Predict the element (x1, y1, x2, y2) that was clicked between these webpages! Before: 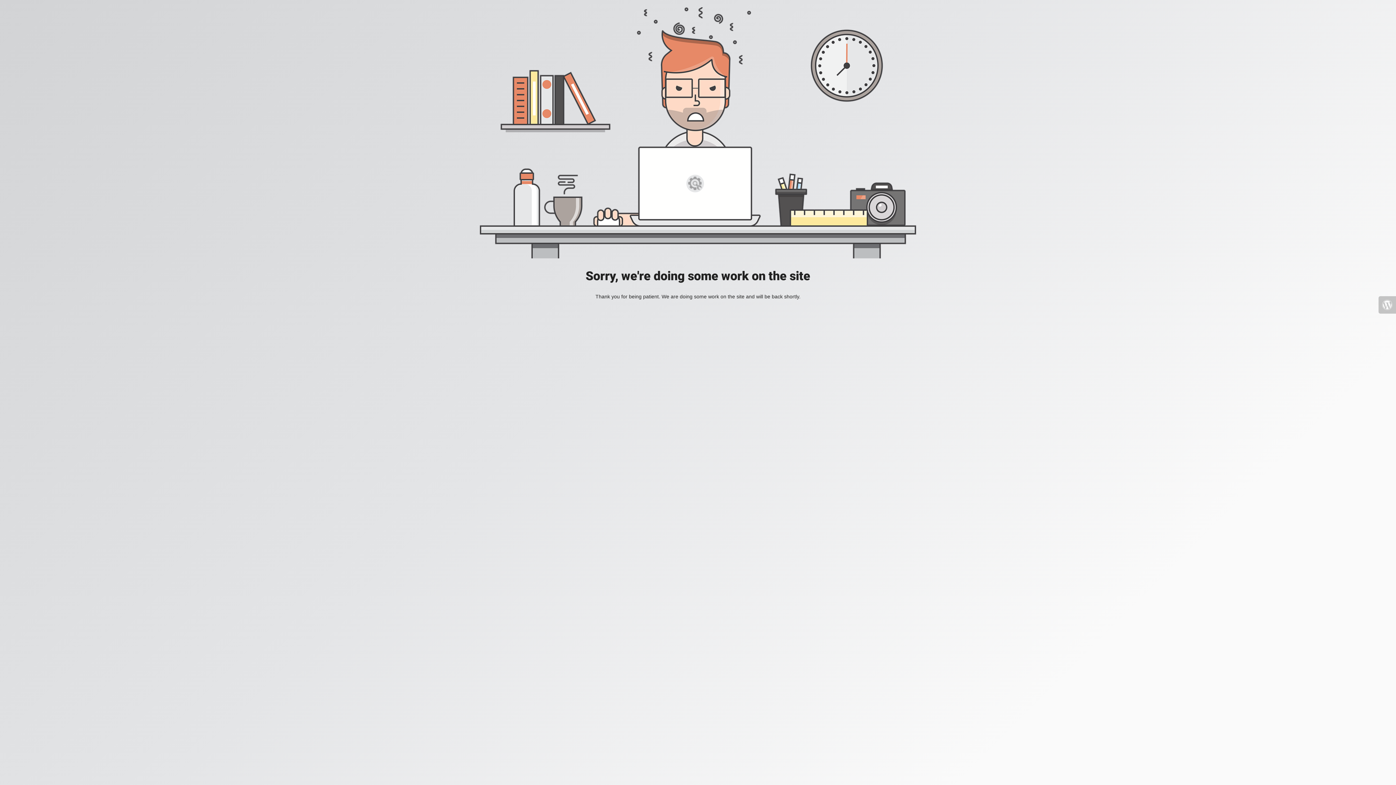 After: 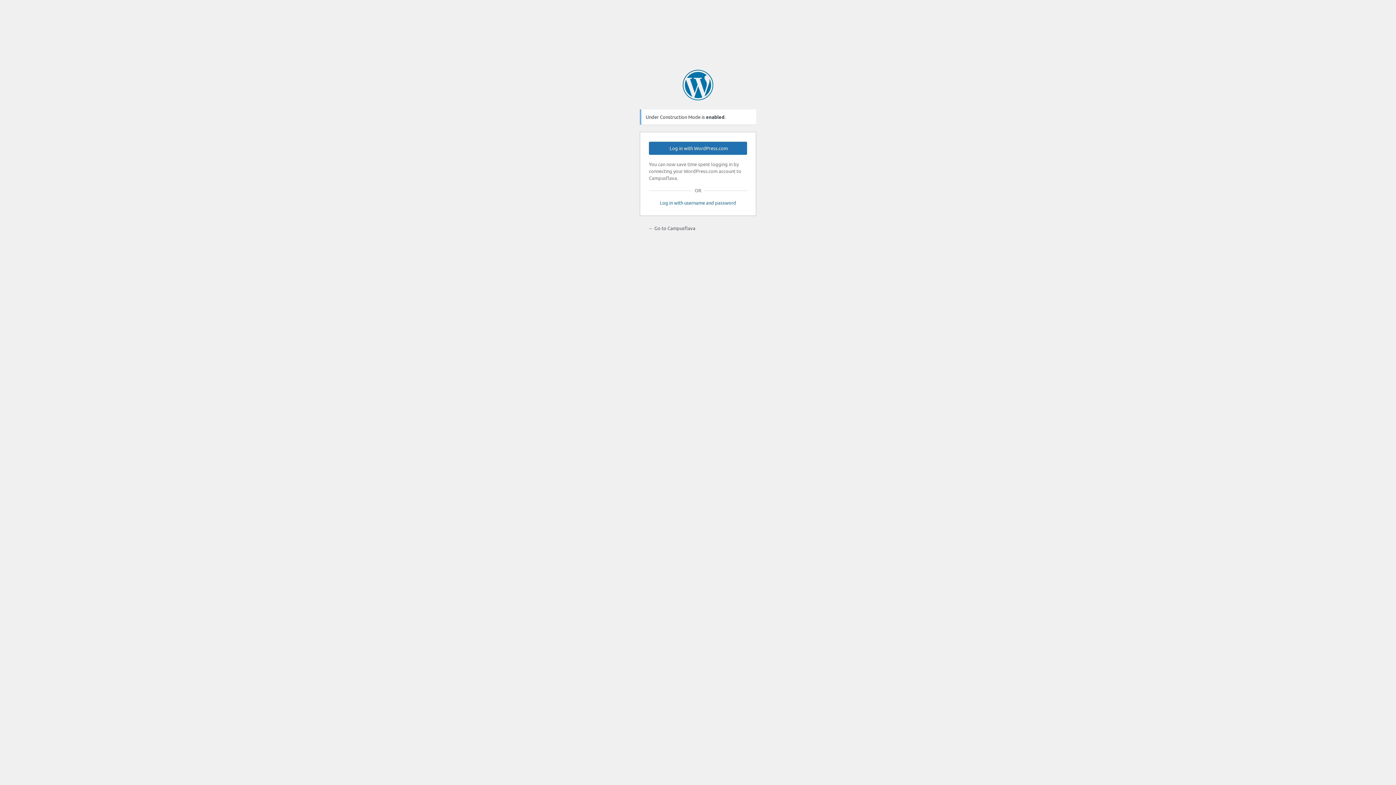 Action: bbox: (1378, 296, 1396, 313)